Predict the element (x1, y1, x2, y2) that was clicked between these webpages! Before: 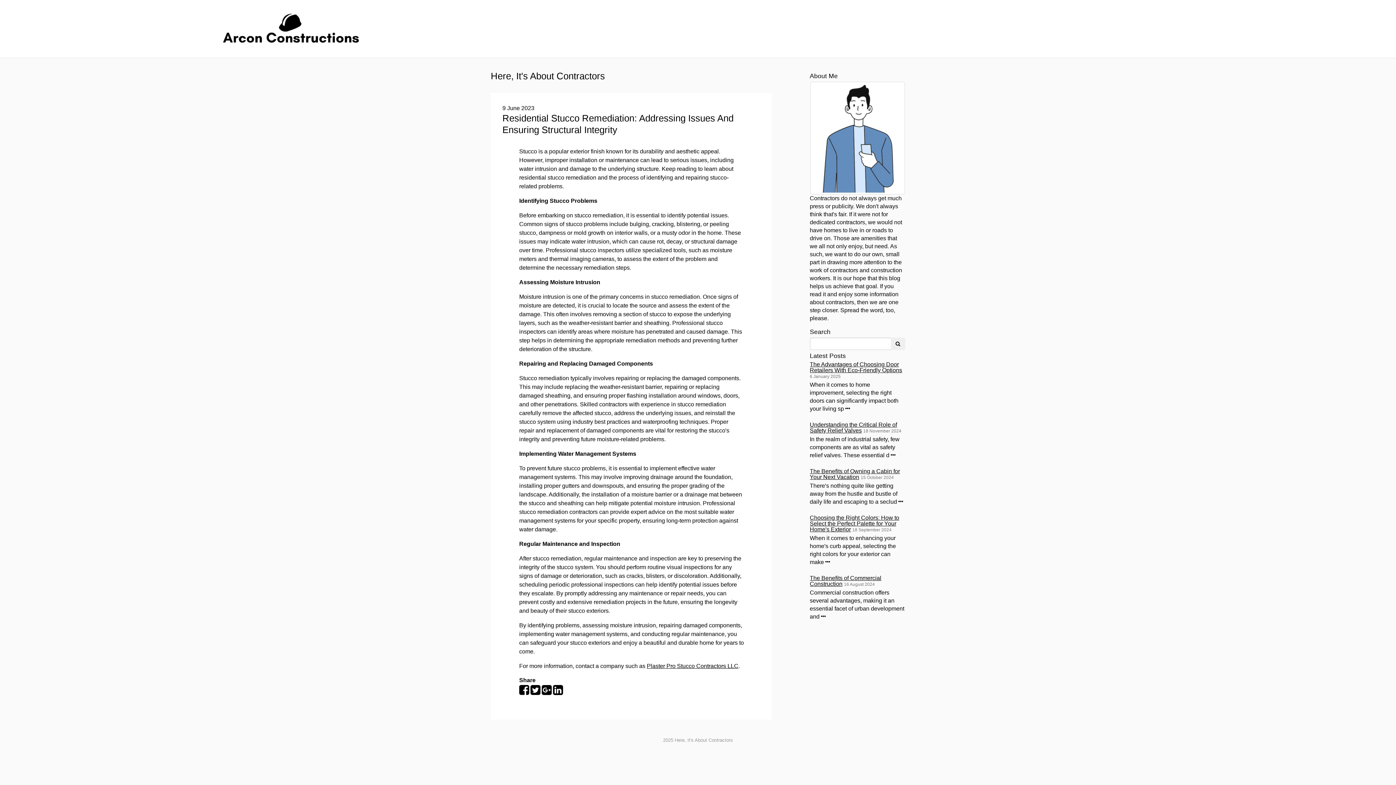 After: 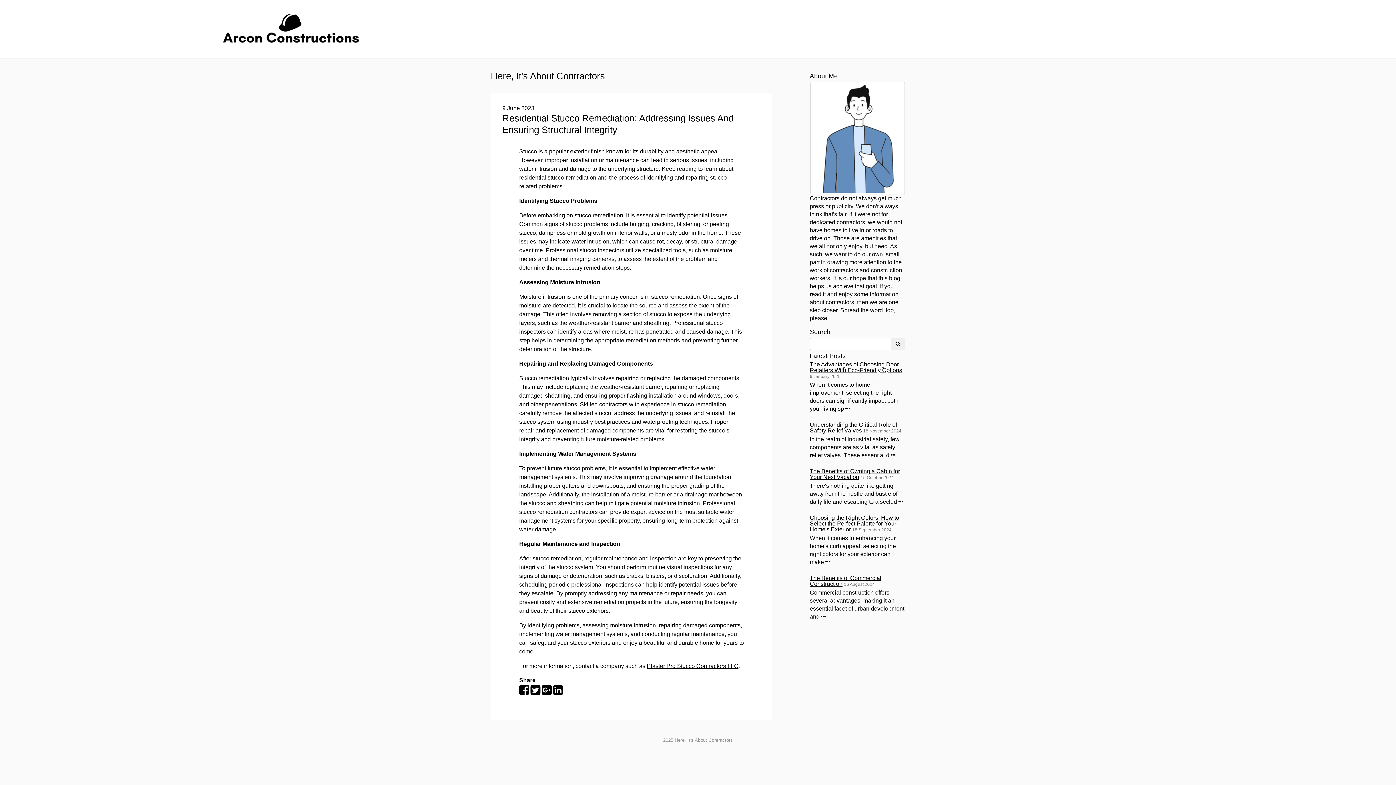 Action: bbox: (530, 689, 540, 695)